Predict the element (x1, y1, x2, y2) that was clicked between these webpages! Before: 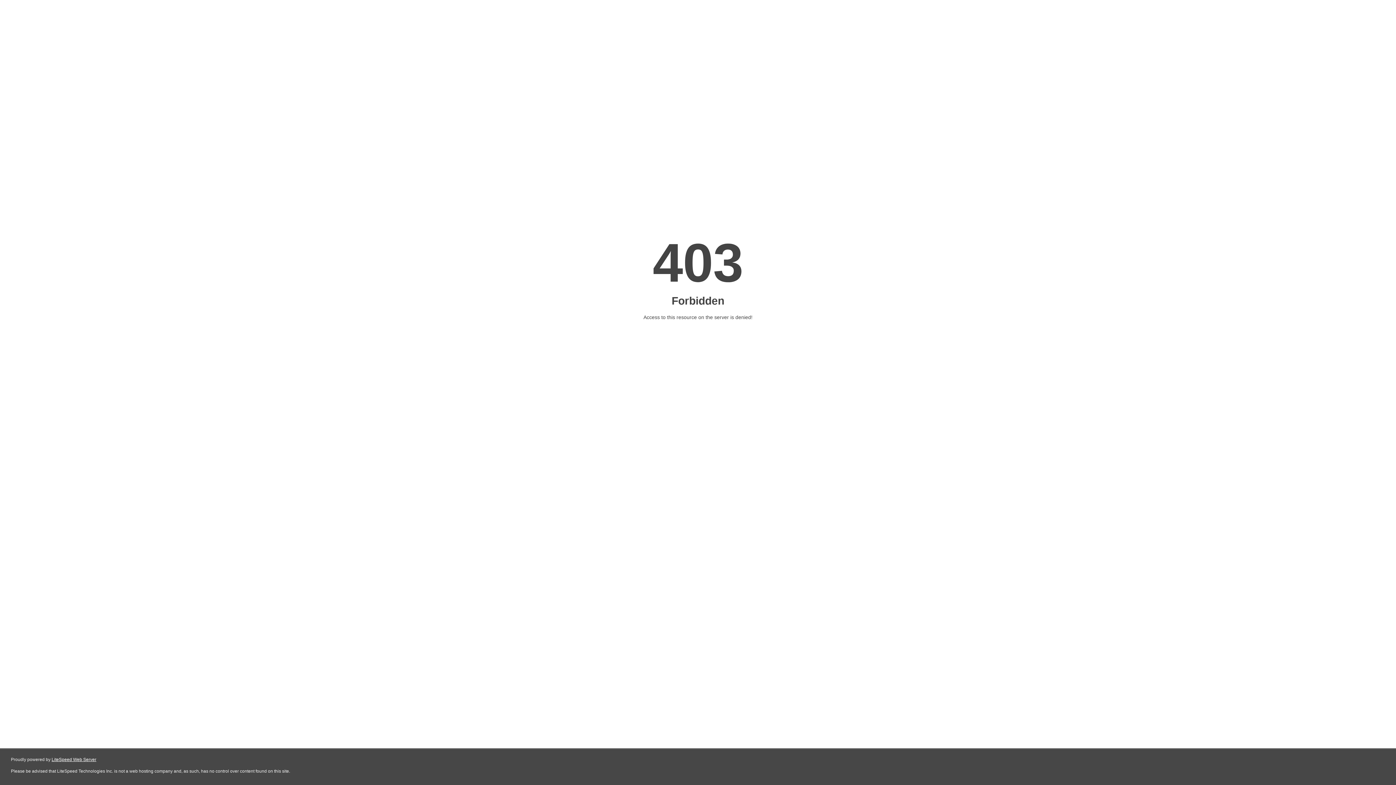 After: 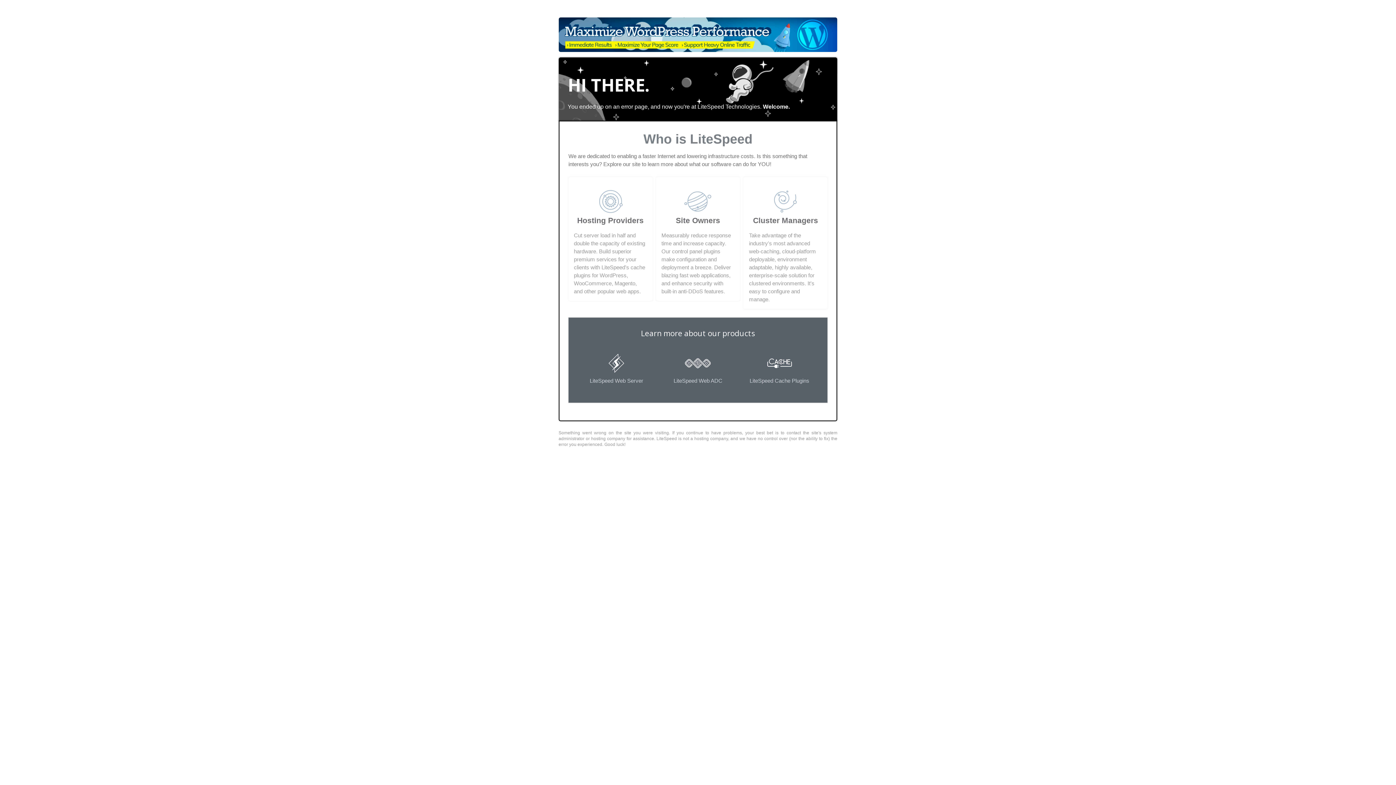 Action: label: LiteSpeed Web Server bbox: (51, 757, 96, 762)